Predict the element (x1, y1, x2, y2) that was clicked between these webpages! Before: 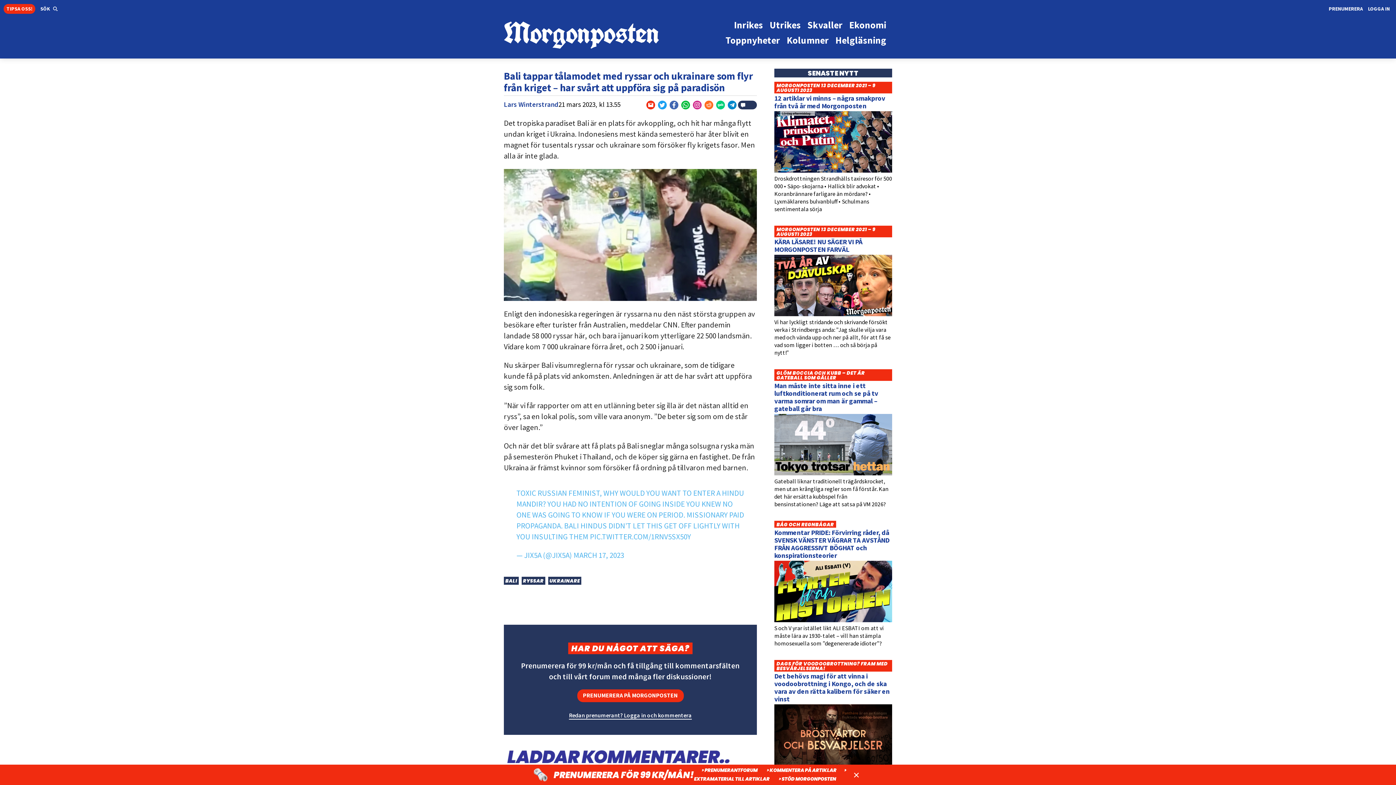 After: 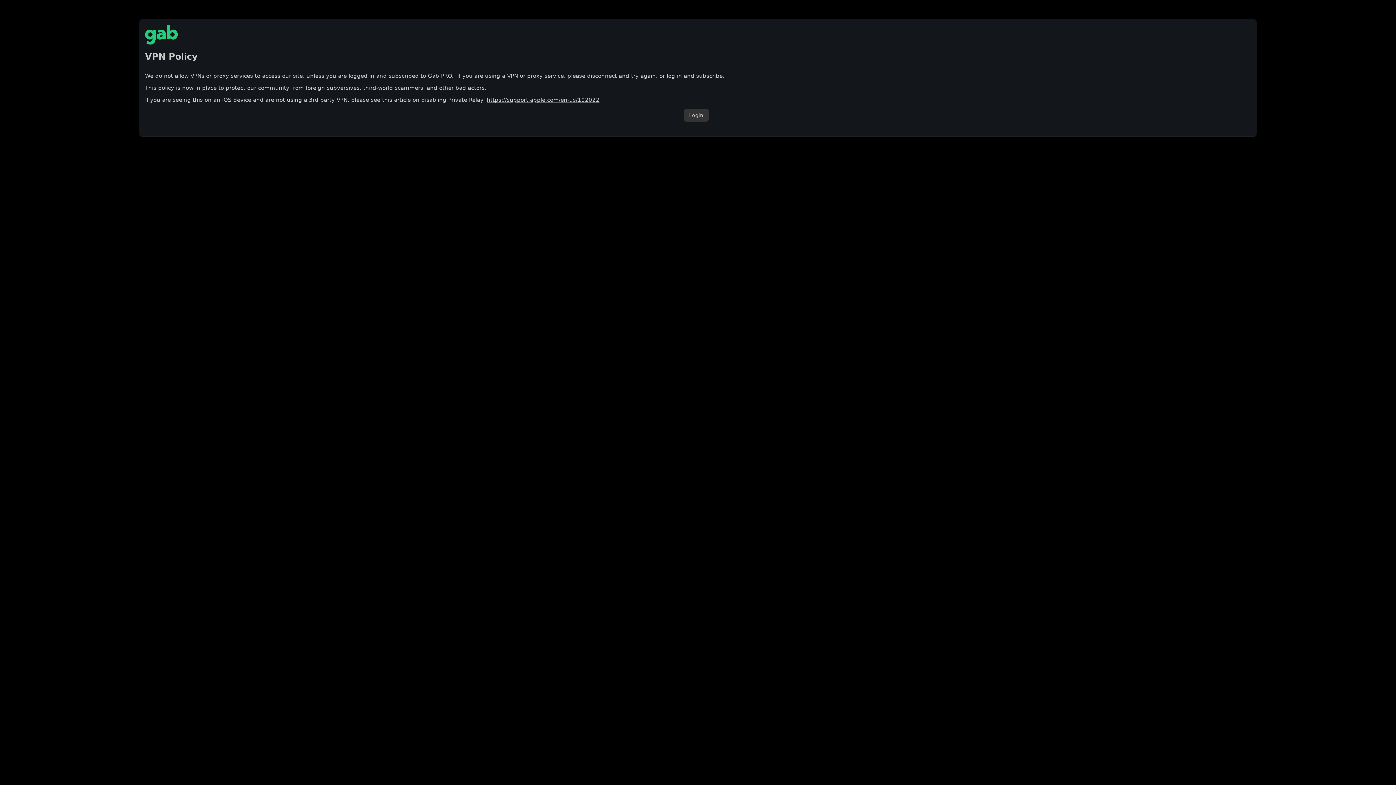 Action: bbox: (716, 100, 725, 109)